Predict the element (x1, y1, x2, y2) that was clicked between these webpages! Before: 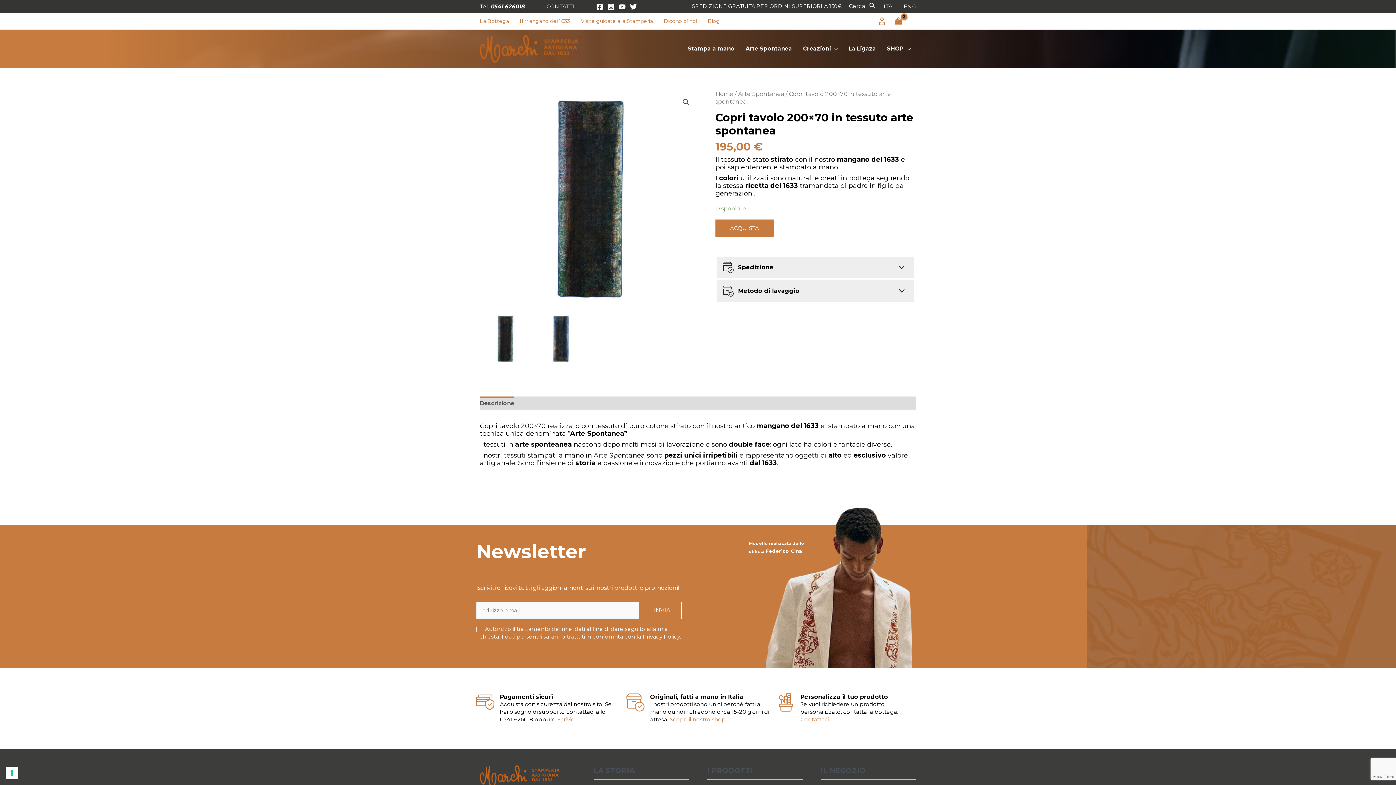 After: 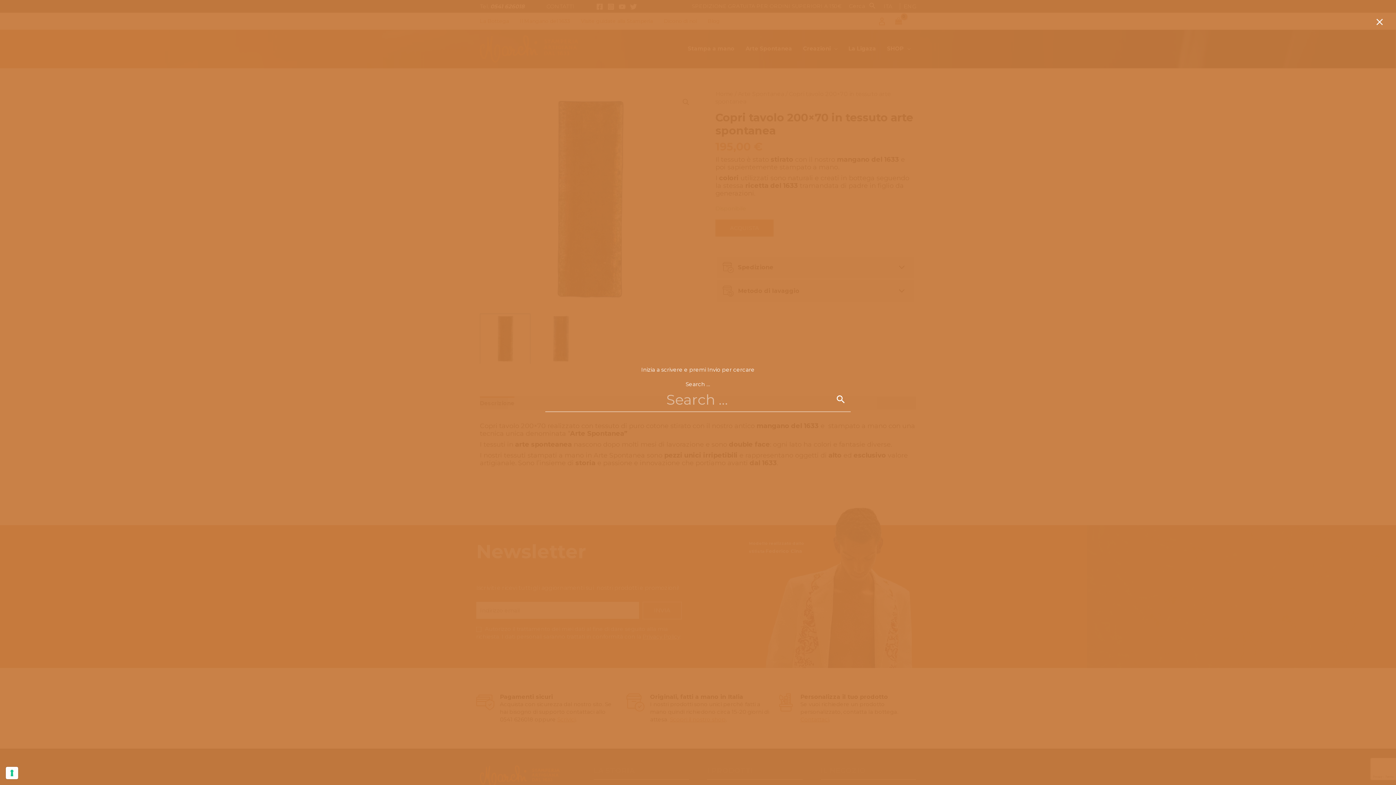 Action: label: Search icon link bbox: (868, 1, 876, 11)